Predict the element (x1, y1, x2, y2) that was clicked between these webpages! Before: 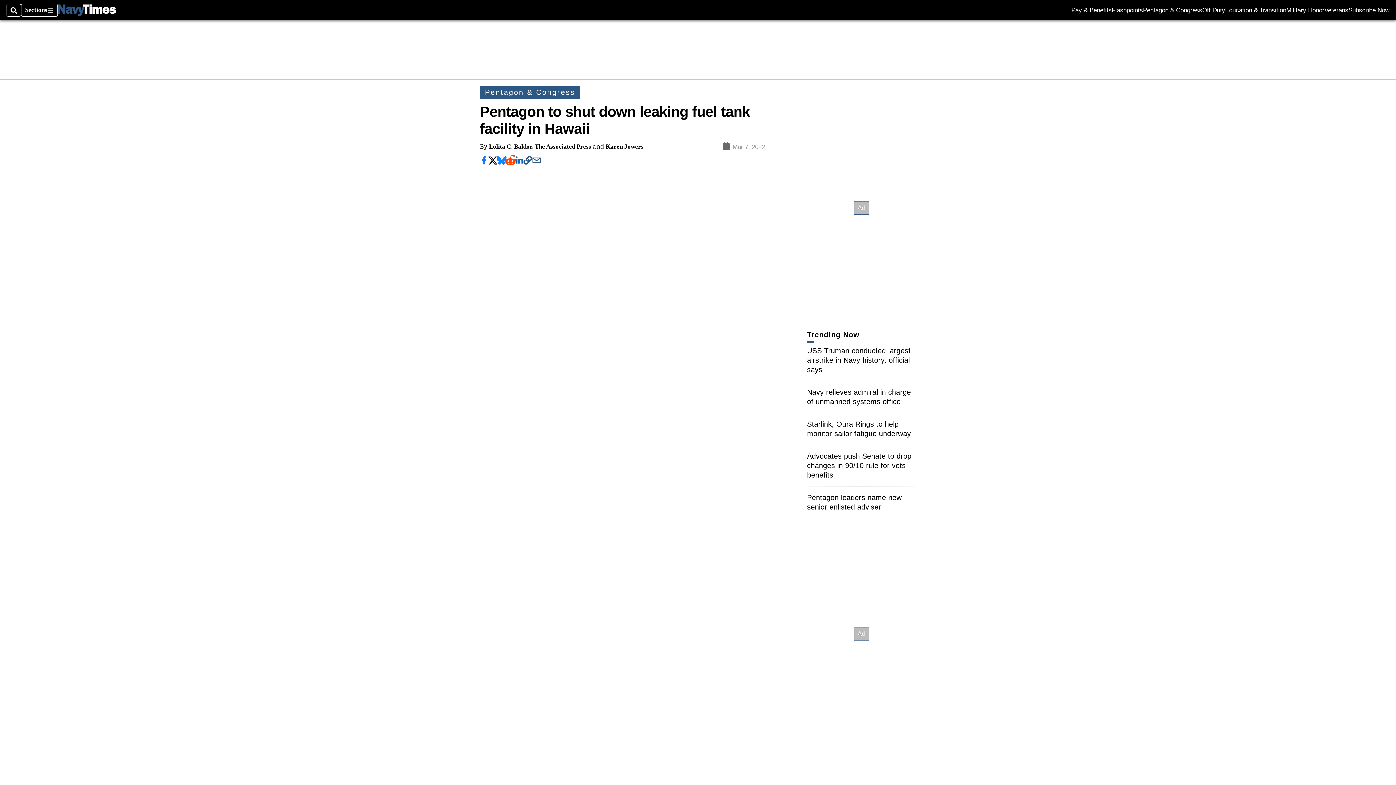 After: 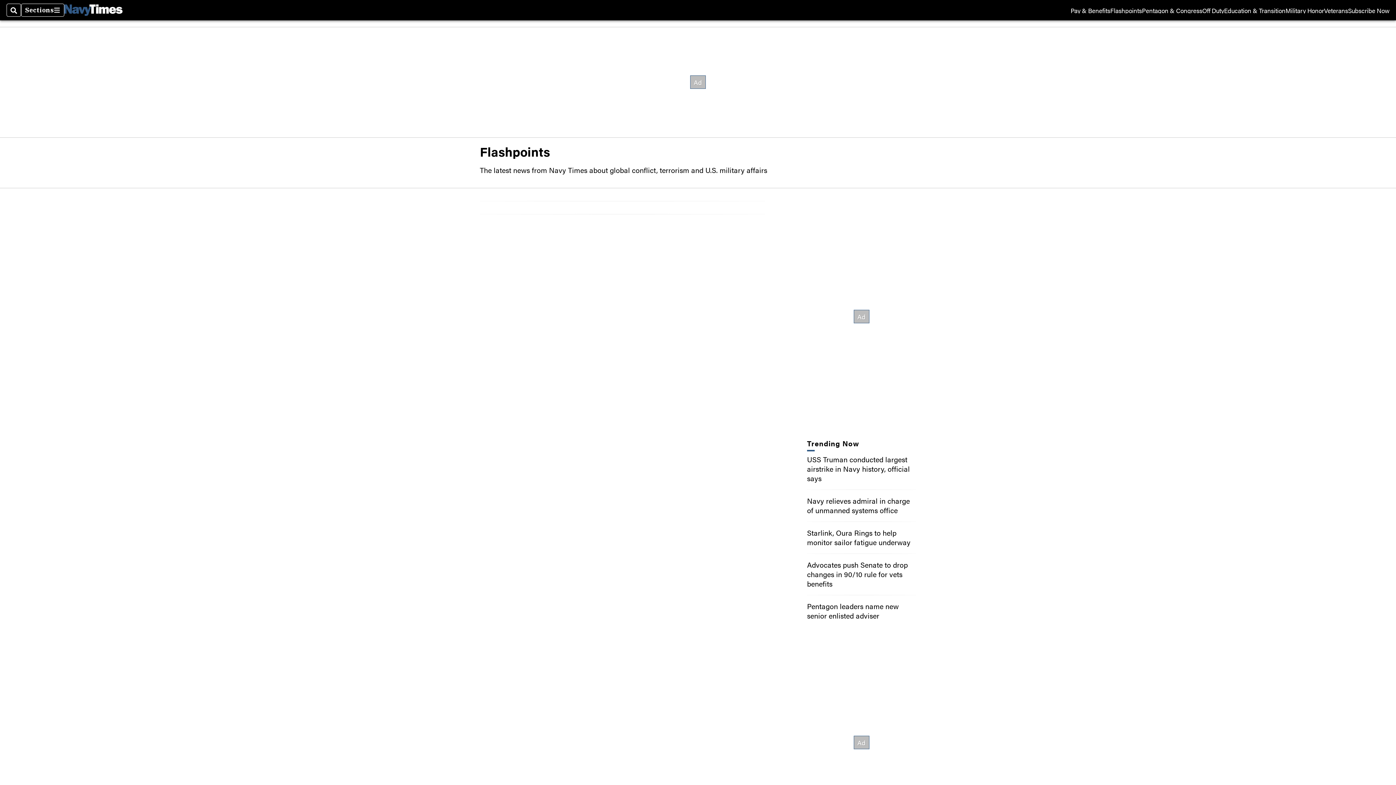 Action: label: Flashpoints bbox: (1112, 7, 1143, 13)